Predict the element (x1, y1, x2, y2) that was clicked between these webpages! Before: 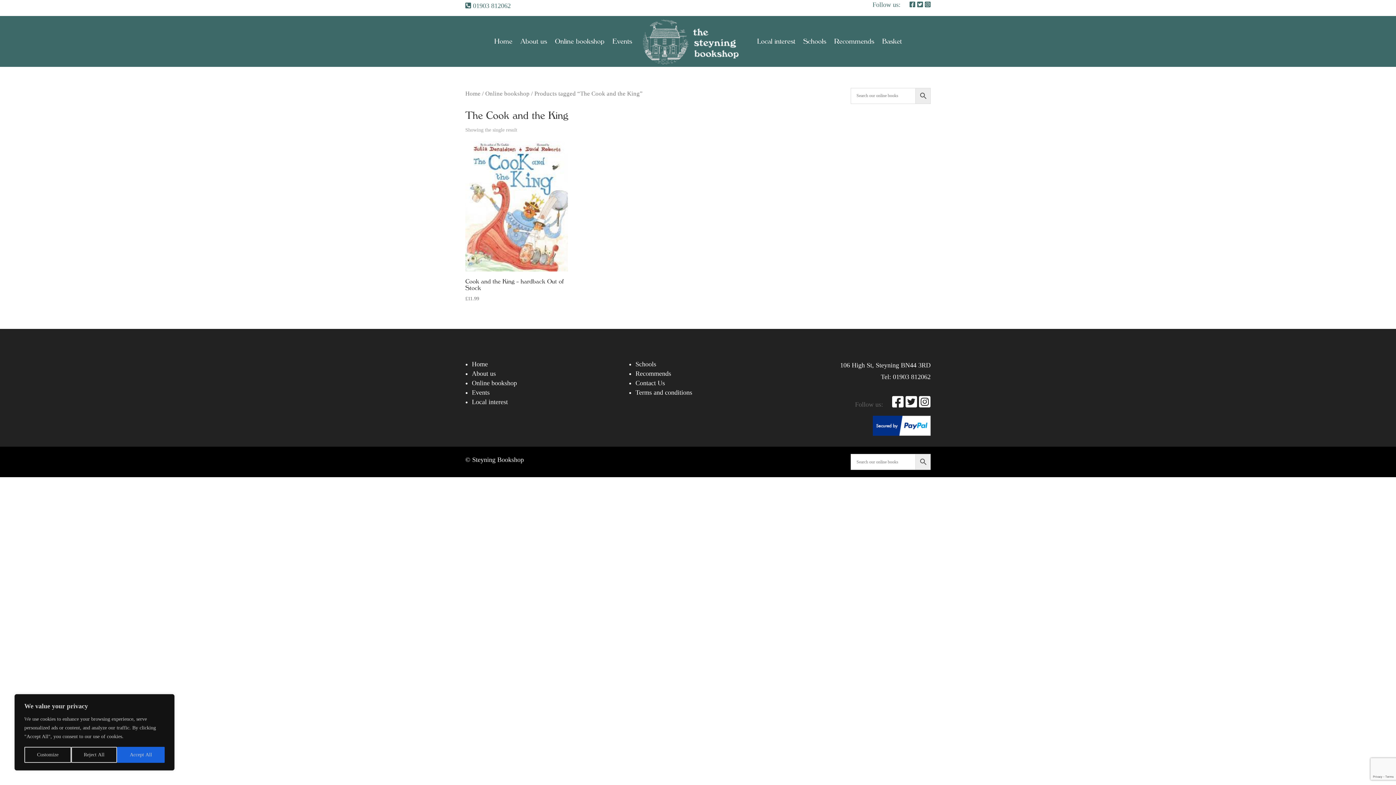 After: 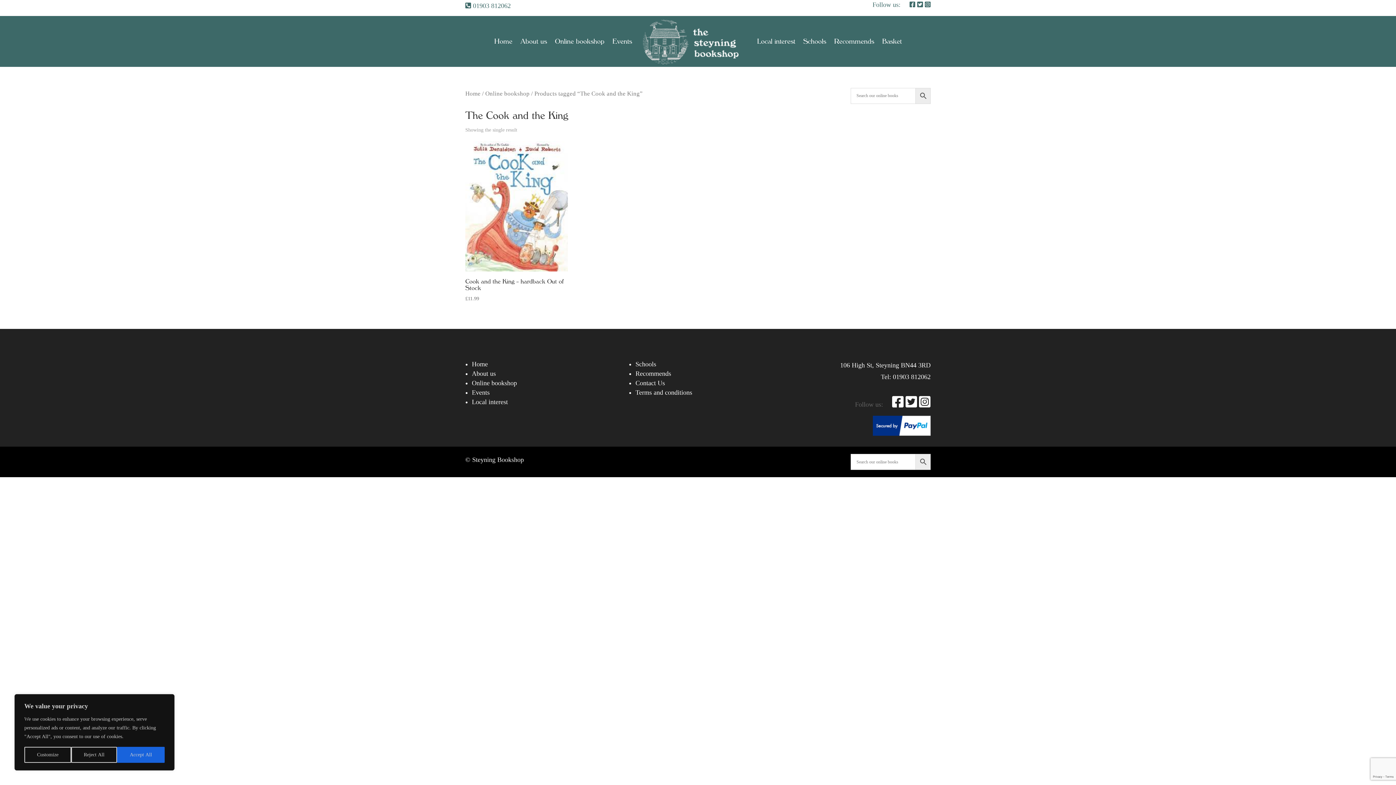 Action: bbox: (892, 401, 903, 408)